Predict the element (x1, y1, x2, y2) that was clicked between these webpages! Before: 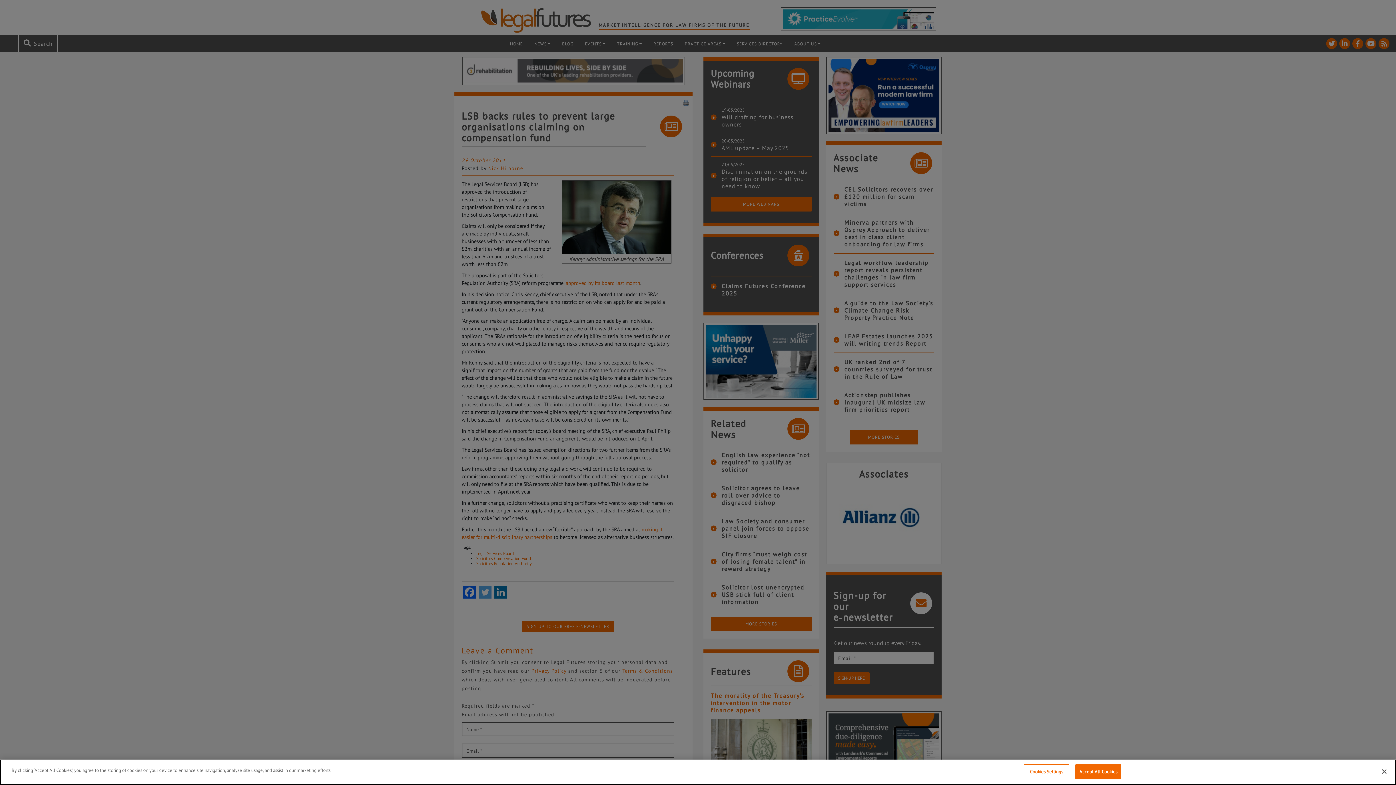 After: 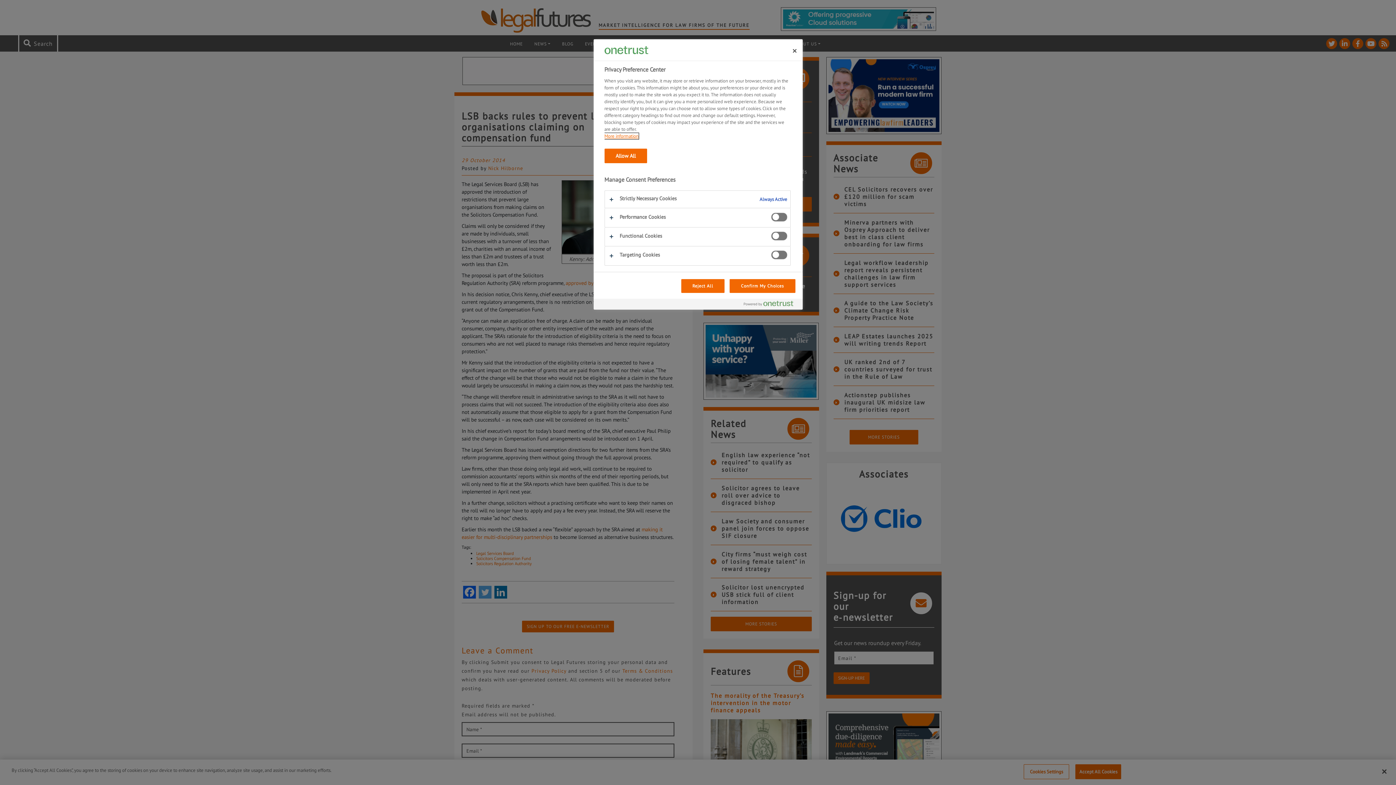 Action: label: Cookies Settings bbox: (1024, 764, 1069, 779)